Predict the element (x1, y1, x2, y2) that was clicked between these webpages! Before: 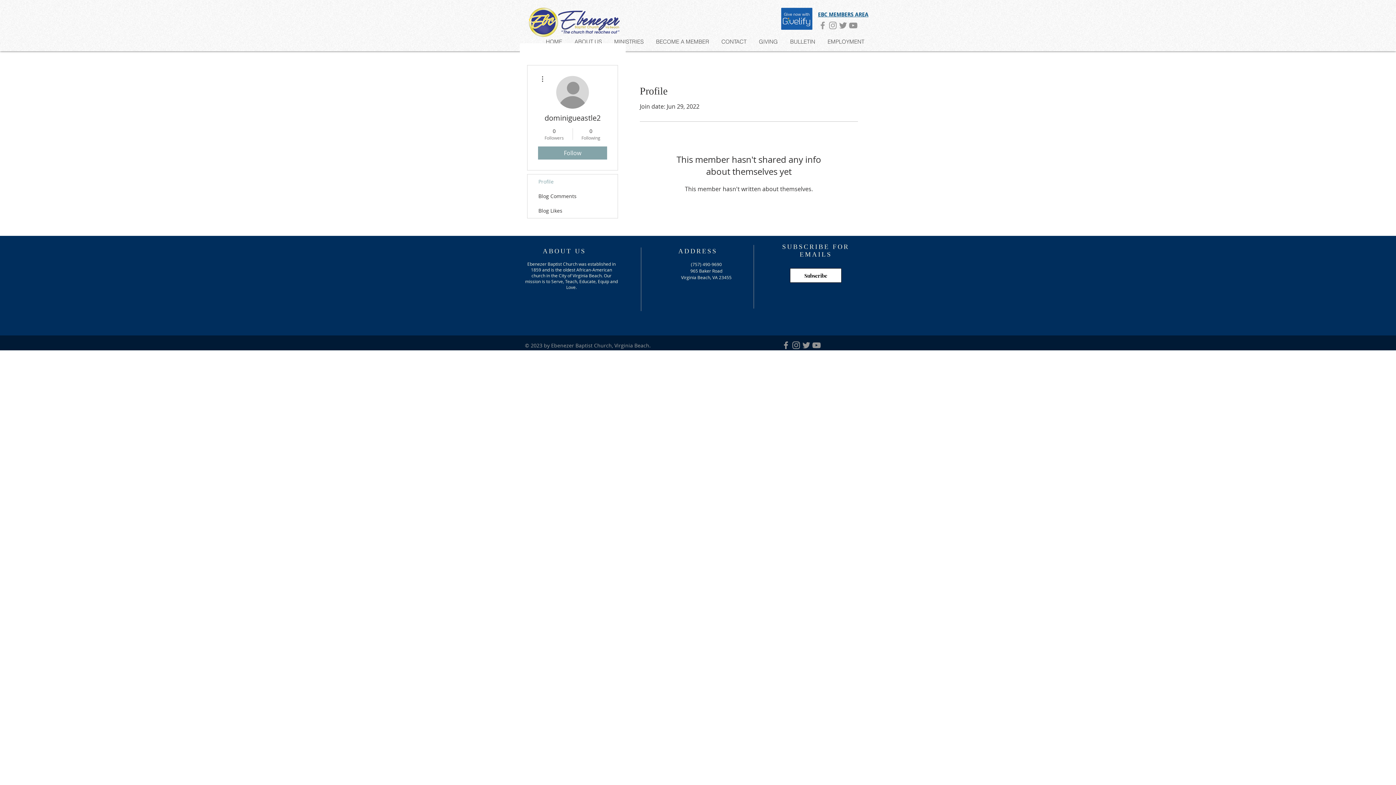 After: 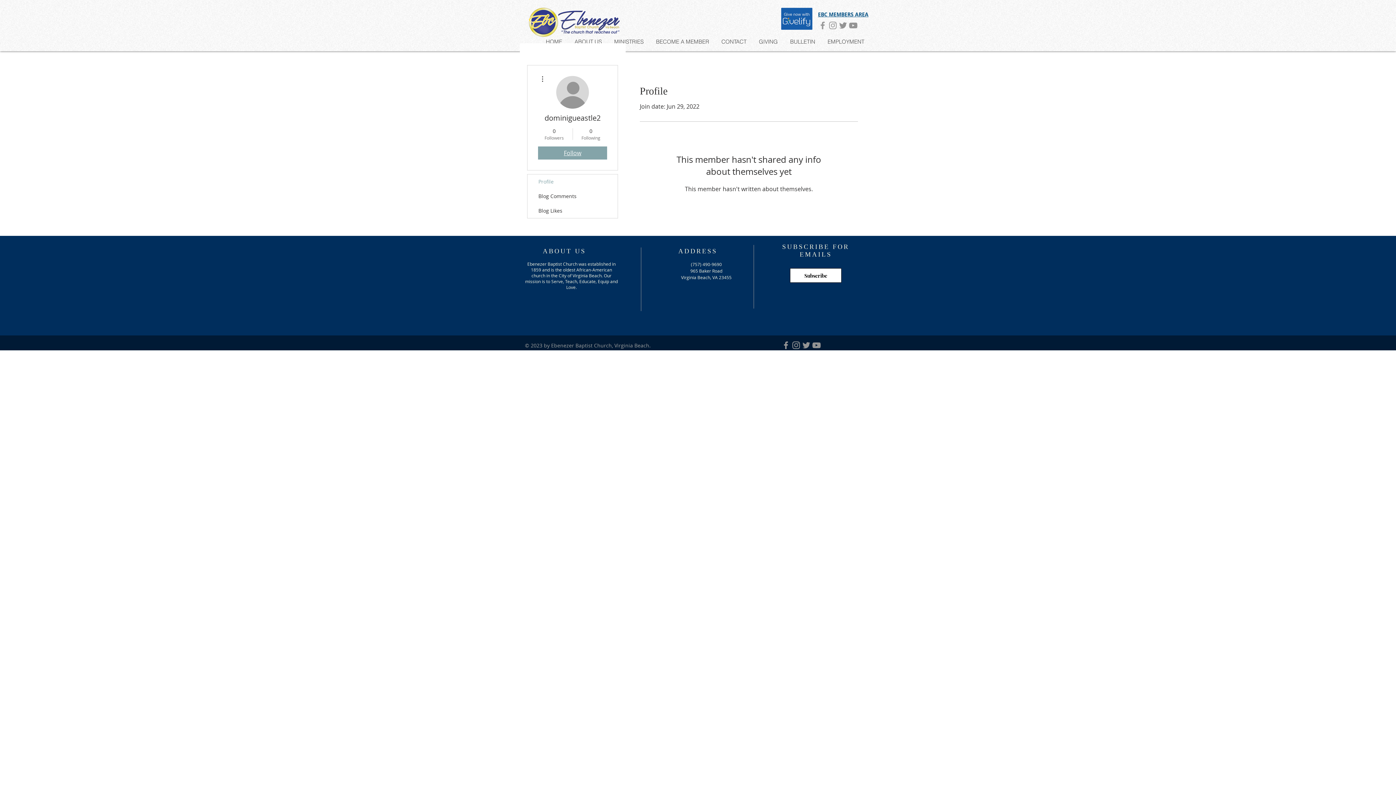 Action: label: Follow bbox: (538, 146, 607, 159)